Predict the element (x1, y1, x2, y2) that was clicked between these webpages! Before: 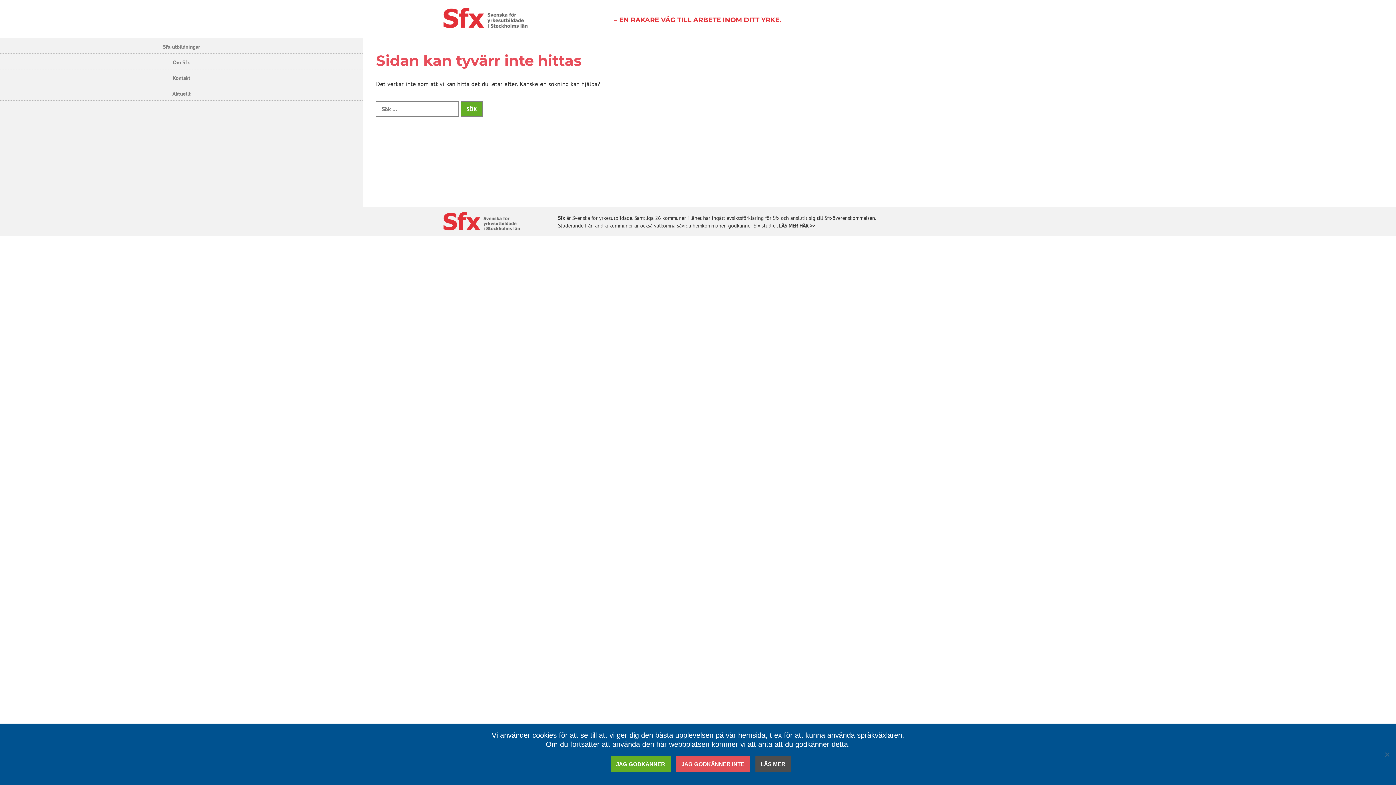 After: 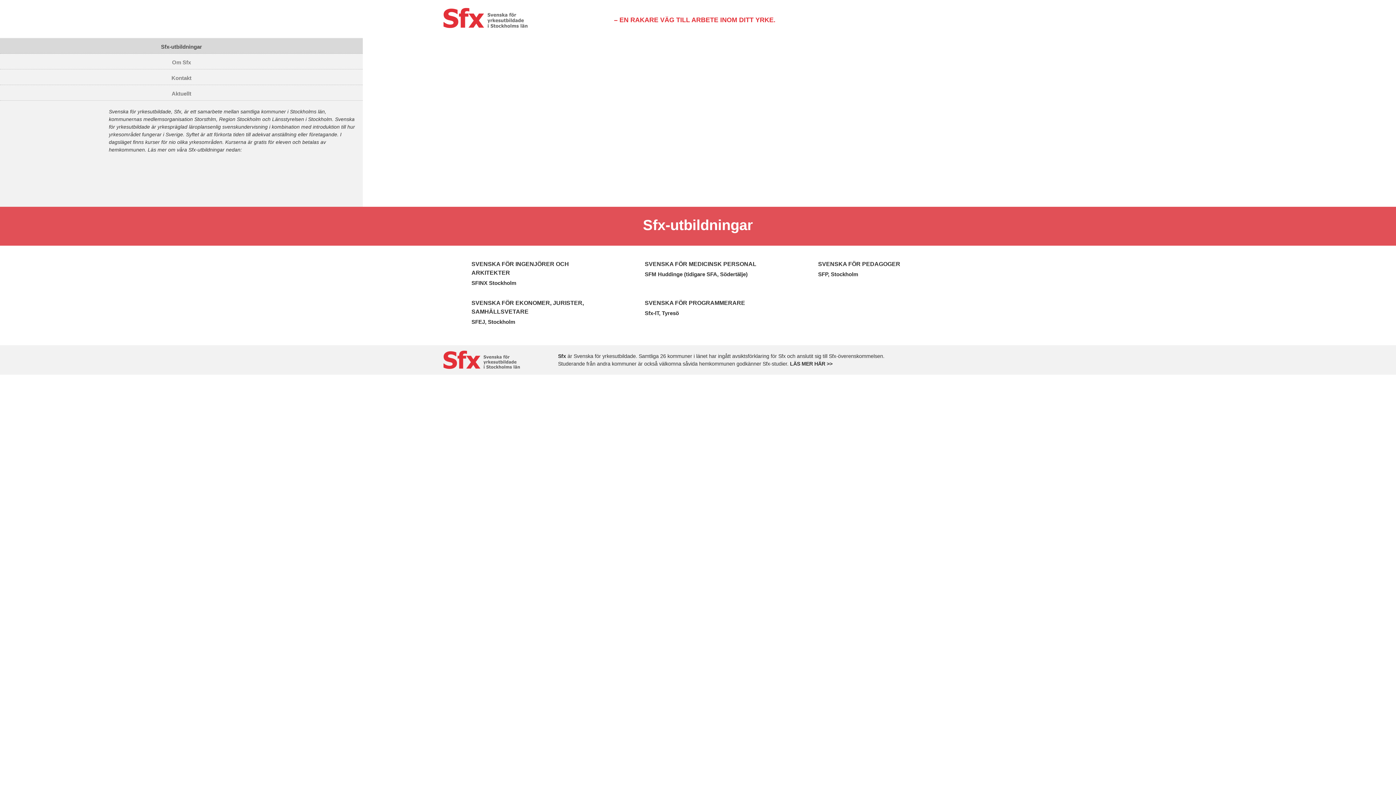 Action: bbox: (0, 38, 363, 53) label: Sfx-utbildningar